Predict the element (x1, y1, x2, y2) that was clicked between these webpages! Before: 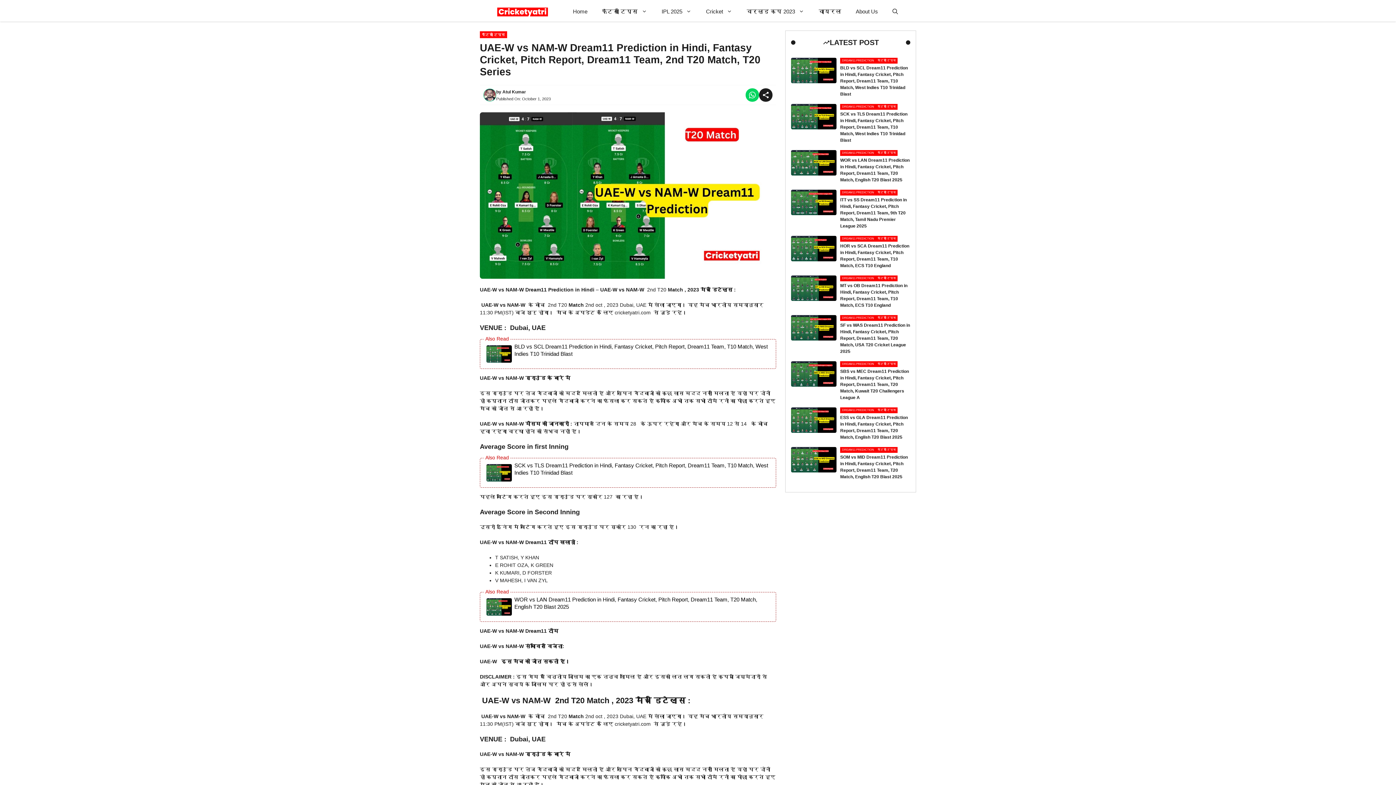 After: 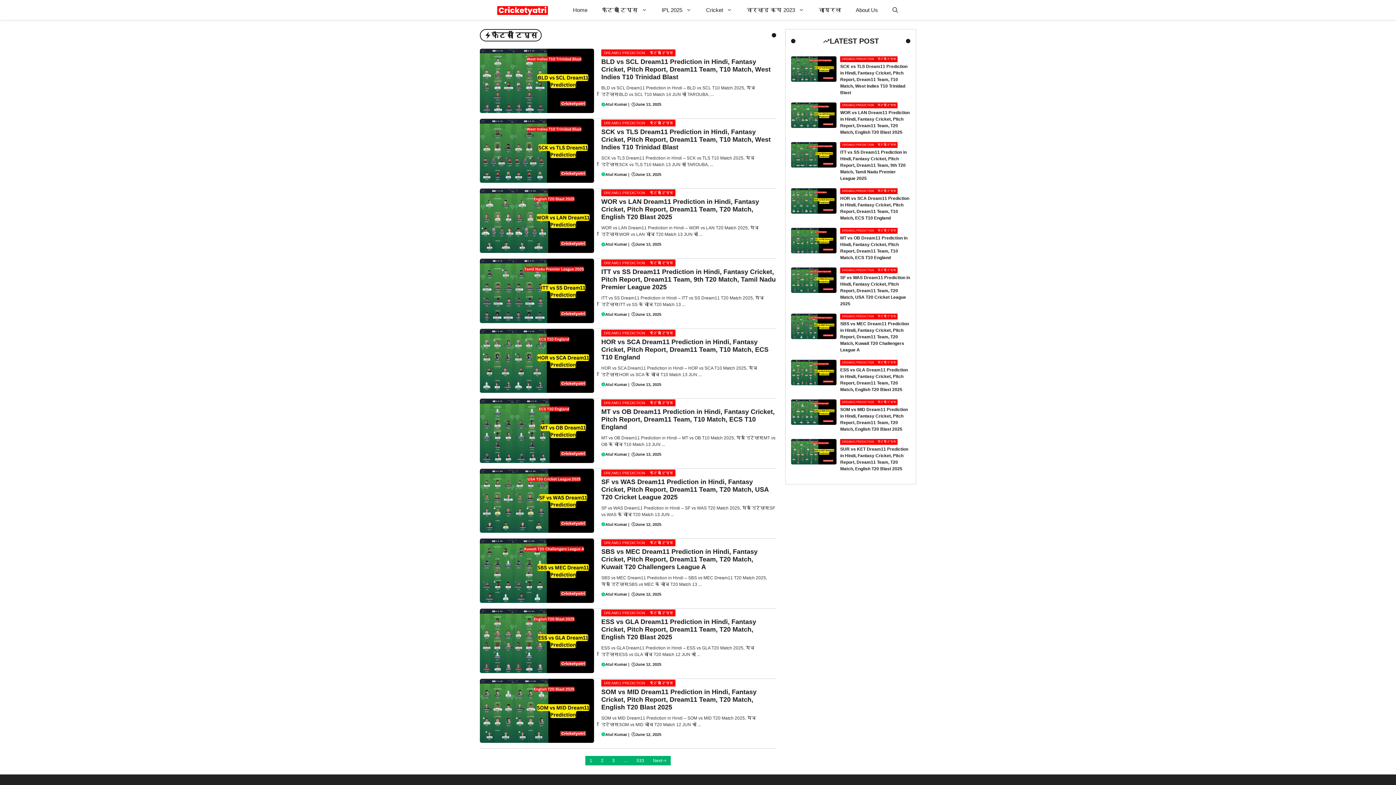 Action: label: फैंटसी टिप्स bbox: (876, 361, 897, 367)